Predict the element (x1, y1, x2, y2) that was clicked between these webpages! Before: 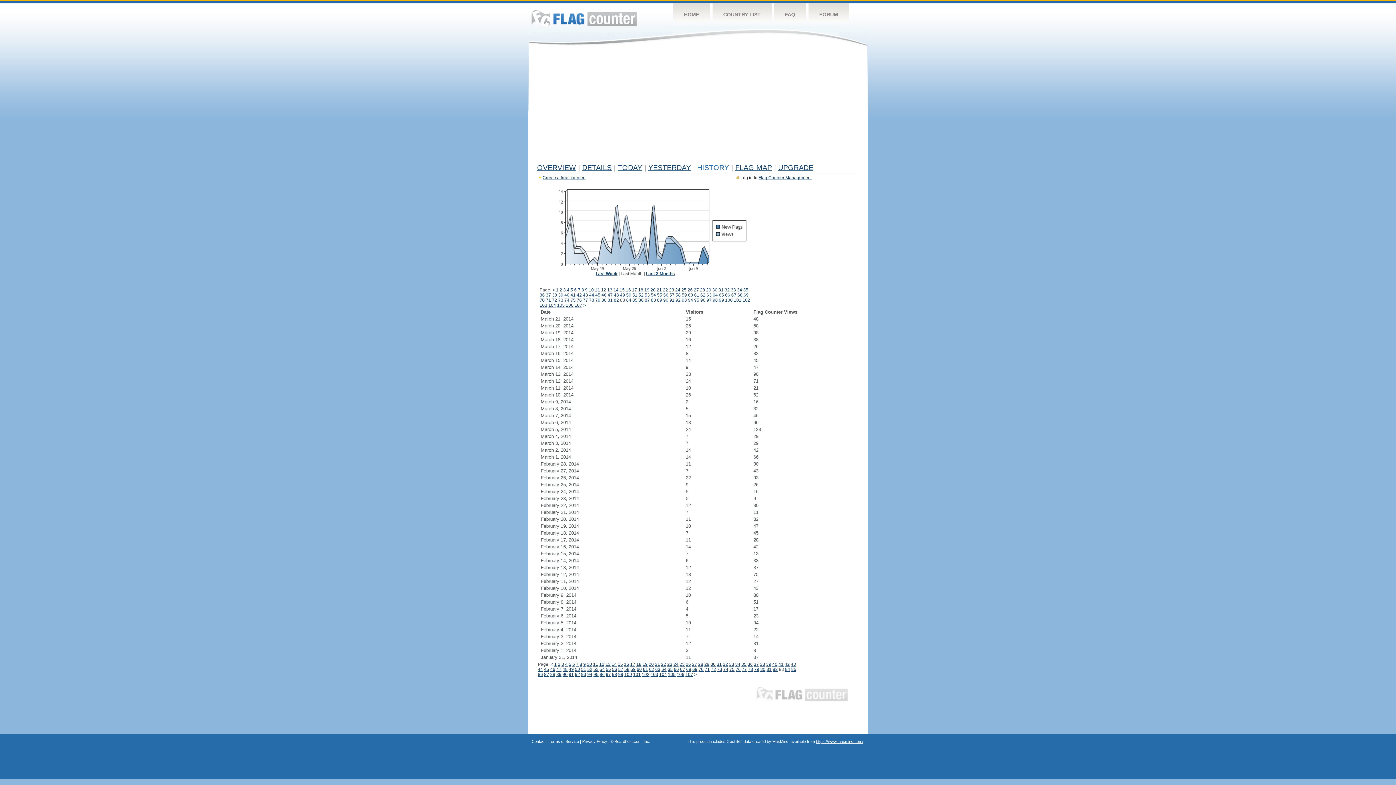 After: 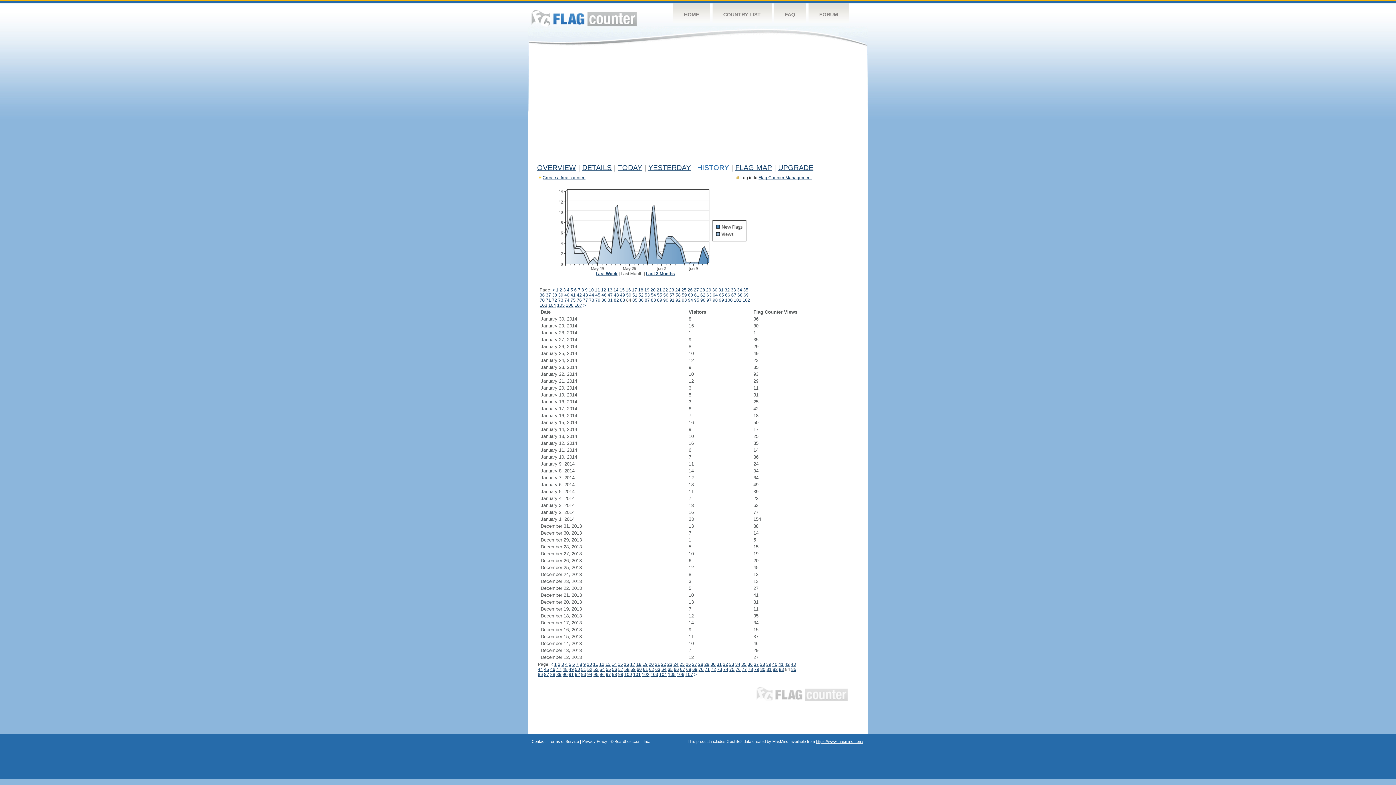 Action: bbox: (785, 667, 790, 672) label: 84